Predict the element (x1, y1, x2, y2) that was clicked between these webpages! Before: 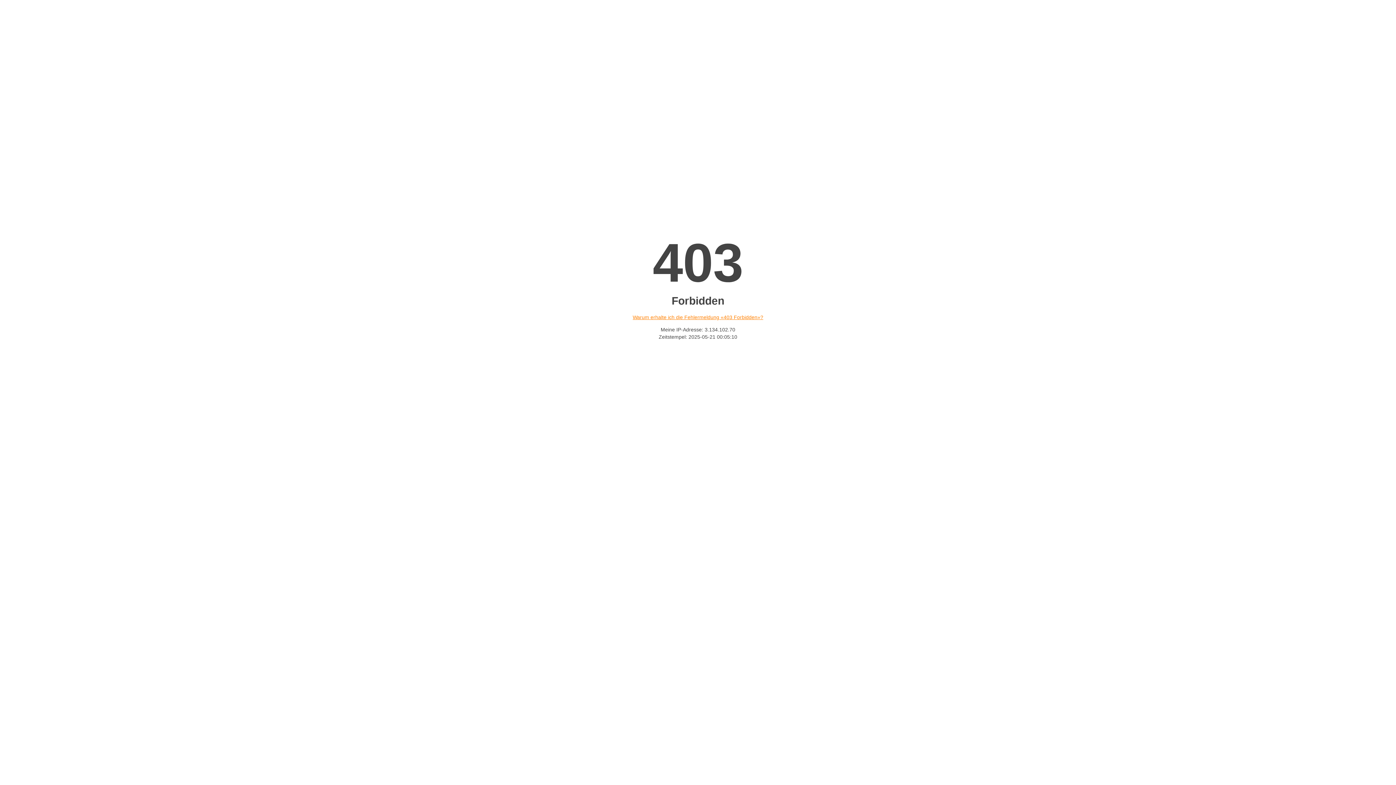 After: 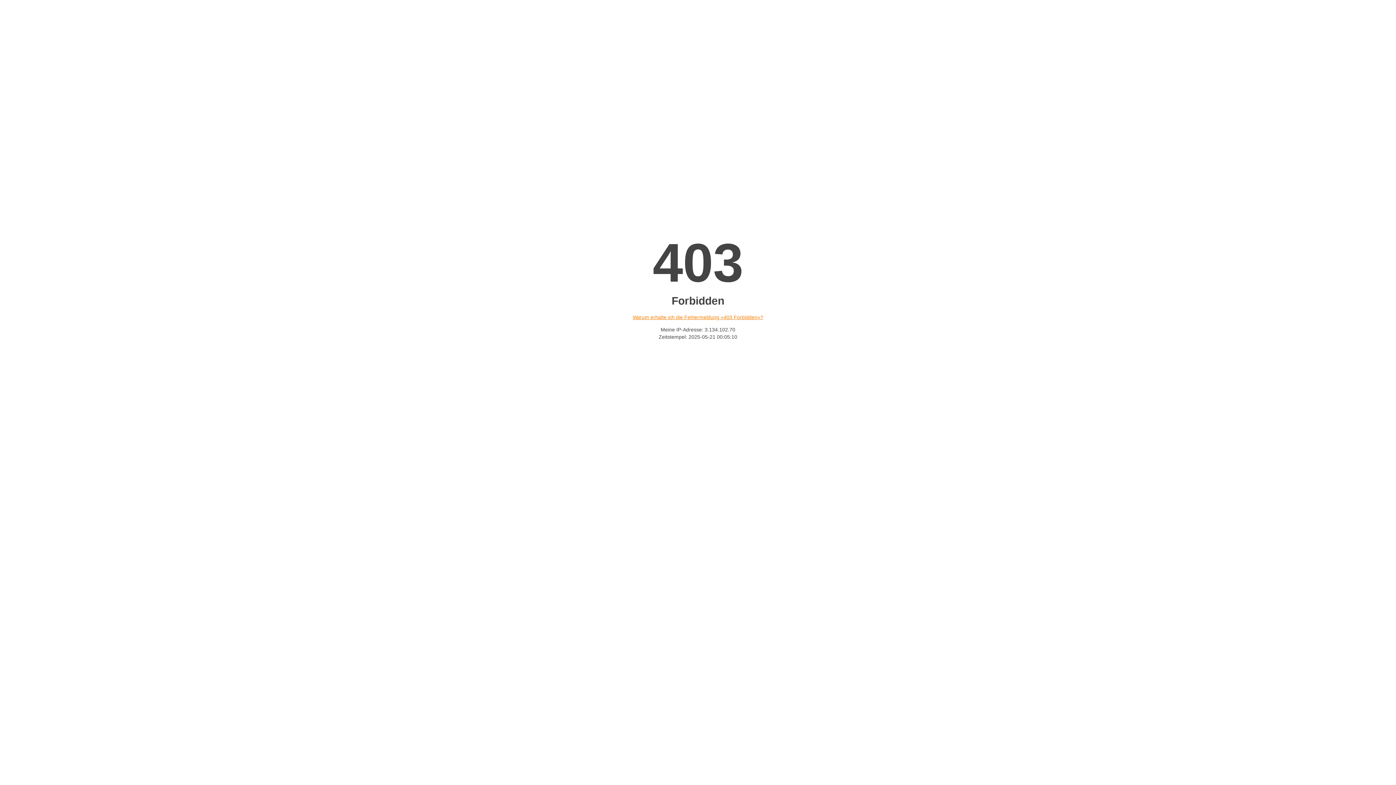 Action: label: Warum erhalte ich die Fehlermeldung «403 Forbidden»? bbox: (632, 314, 763, 320)